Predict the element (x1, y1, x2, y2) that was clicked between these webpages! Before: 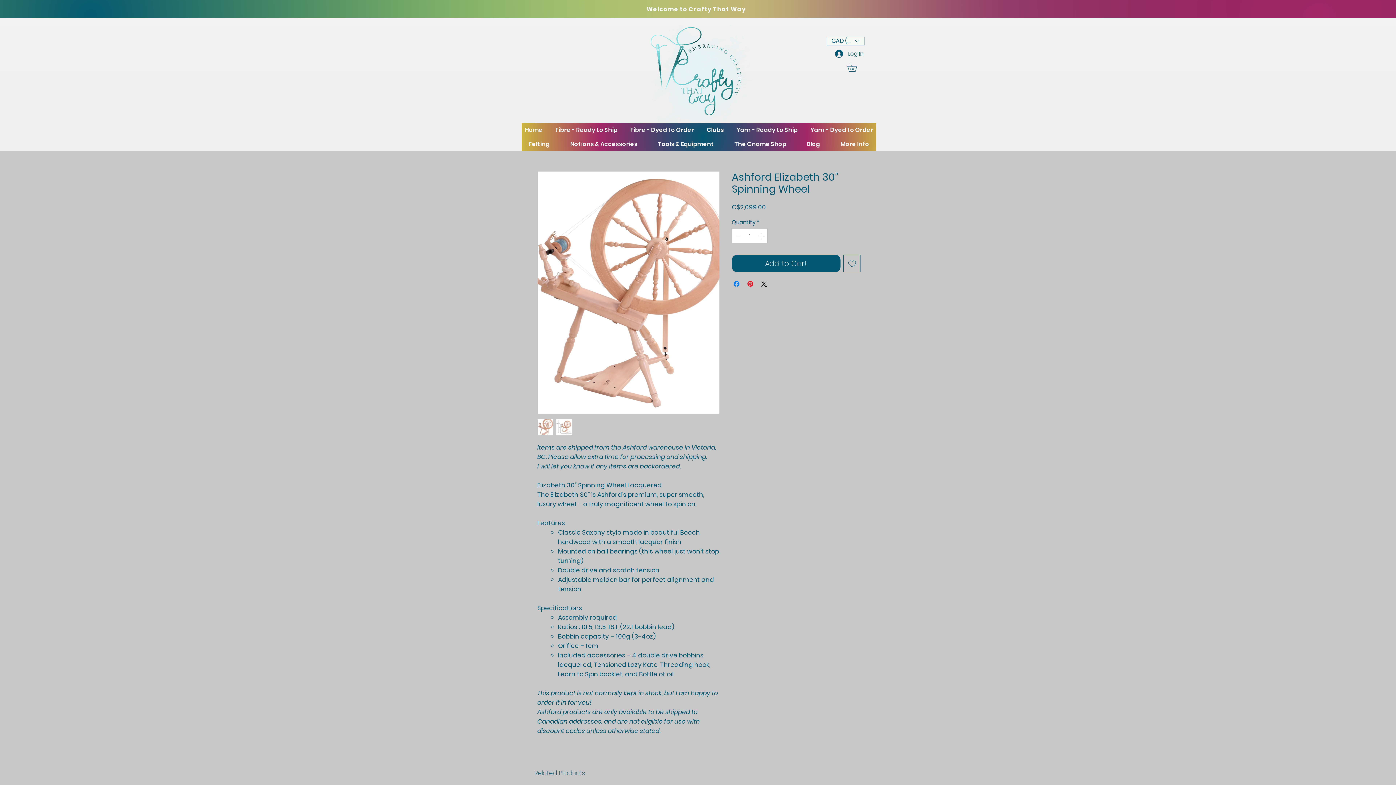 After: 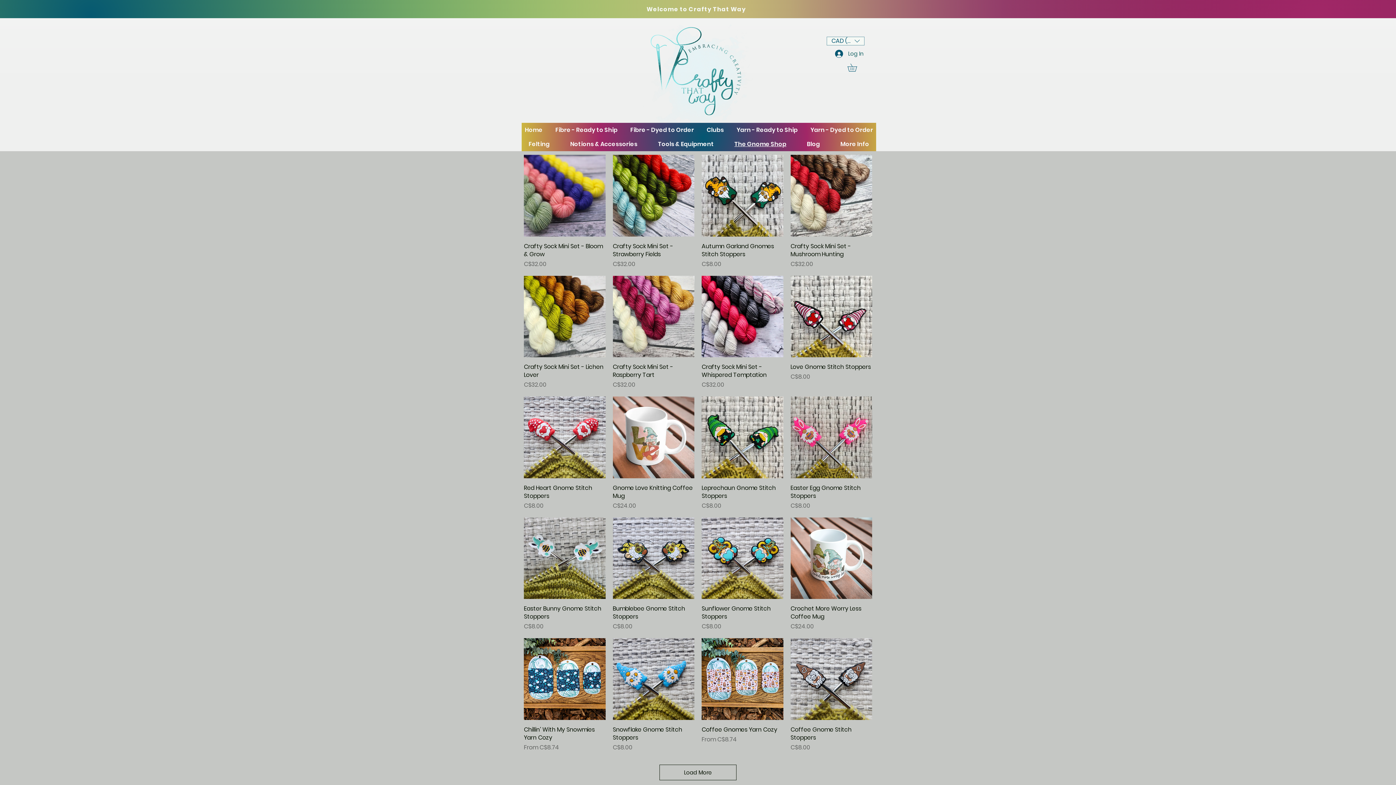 Action: label: The Gnome Shop bbox: (727, 137, 793, 151)